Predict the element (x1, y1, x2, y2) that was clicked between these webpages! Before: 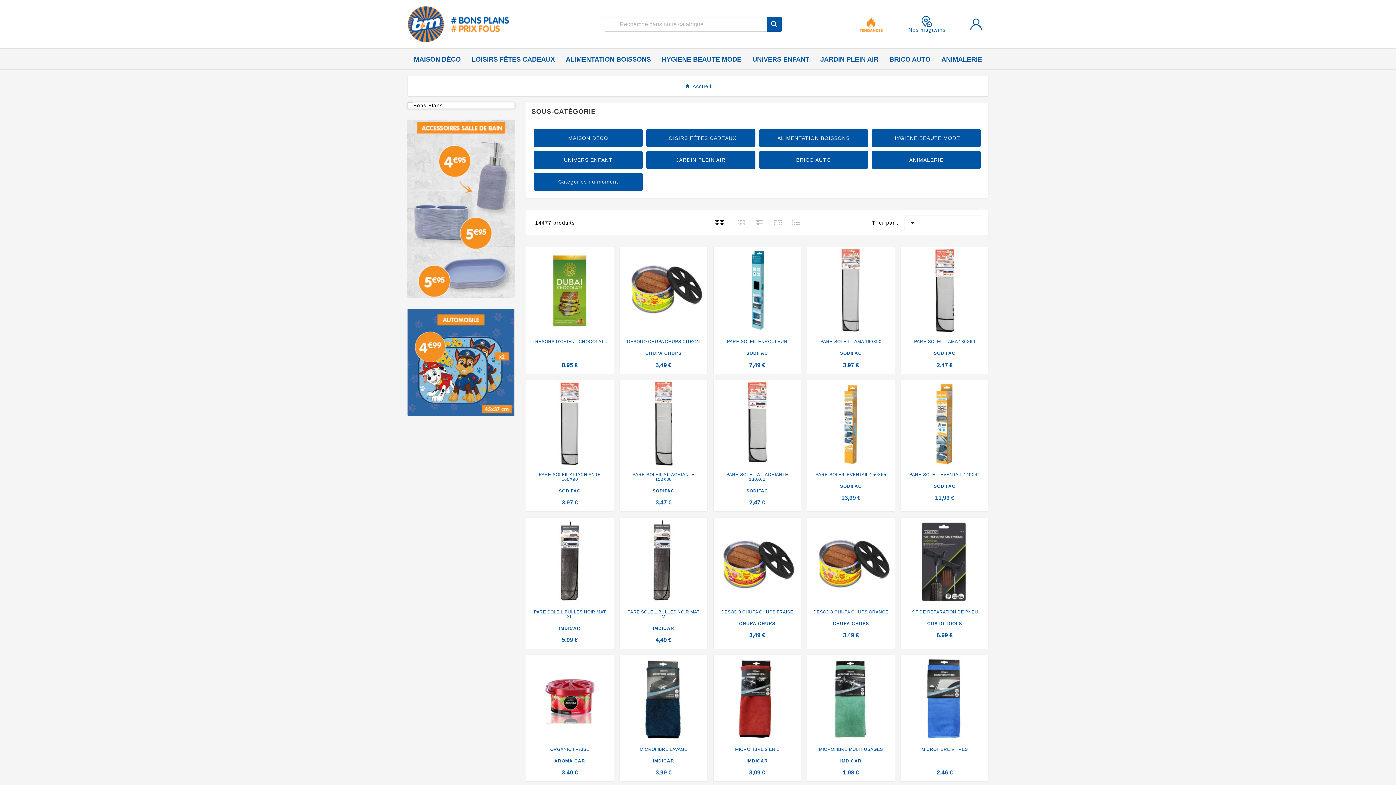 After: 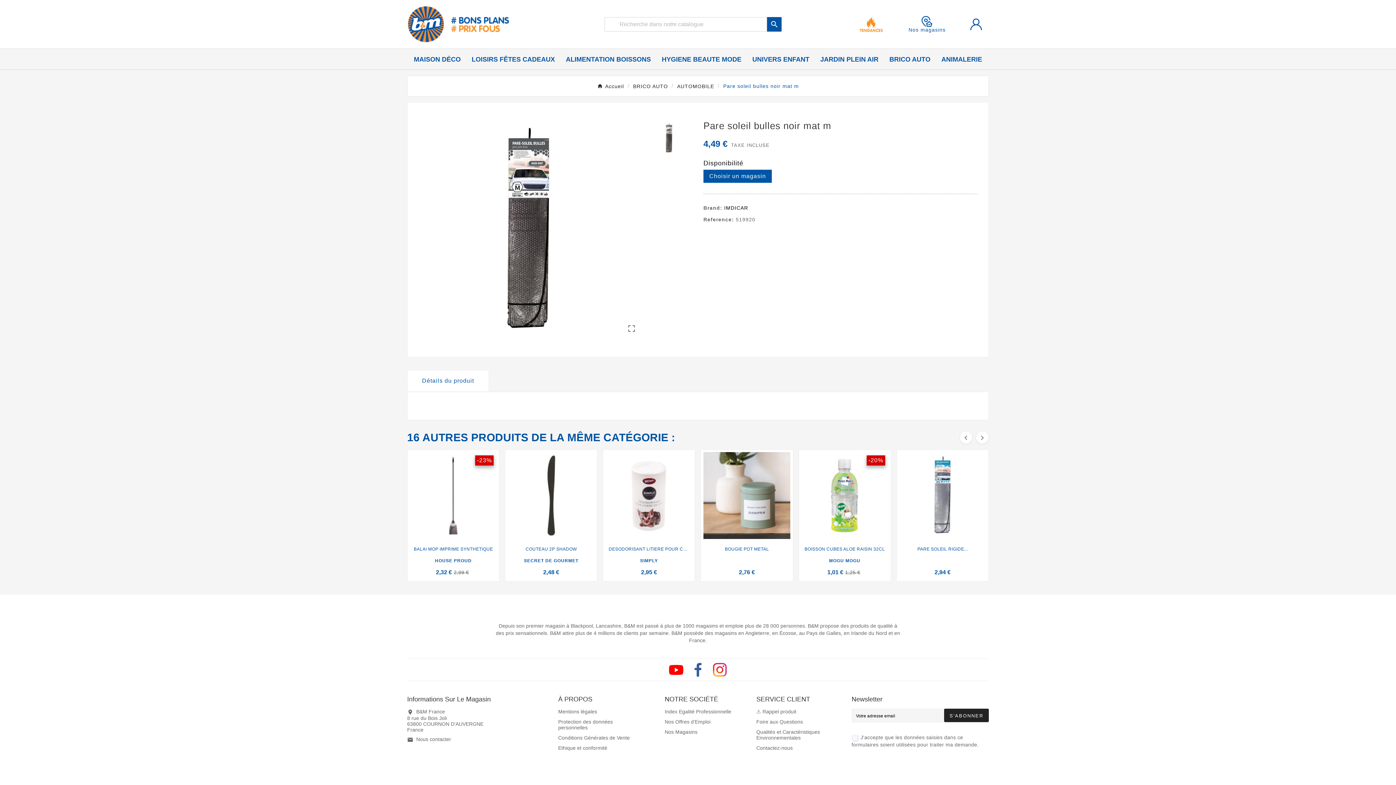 Action: label: IMDICAR bbox: (652, 626, 674, 631)